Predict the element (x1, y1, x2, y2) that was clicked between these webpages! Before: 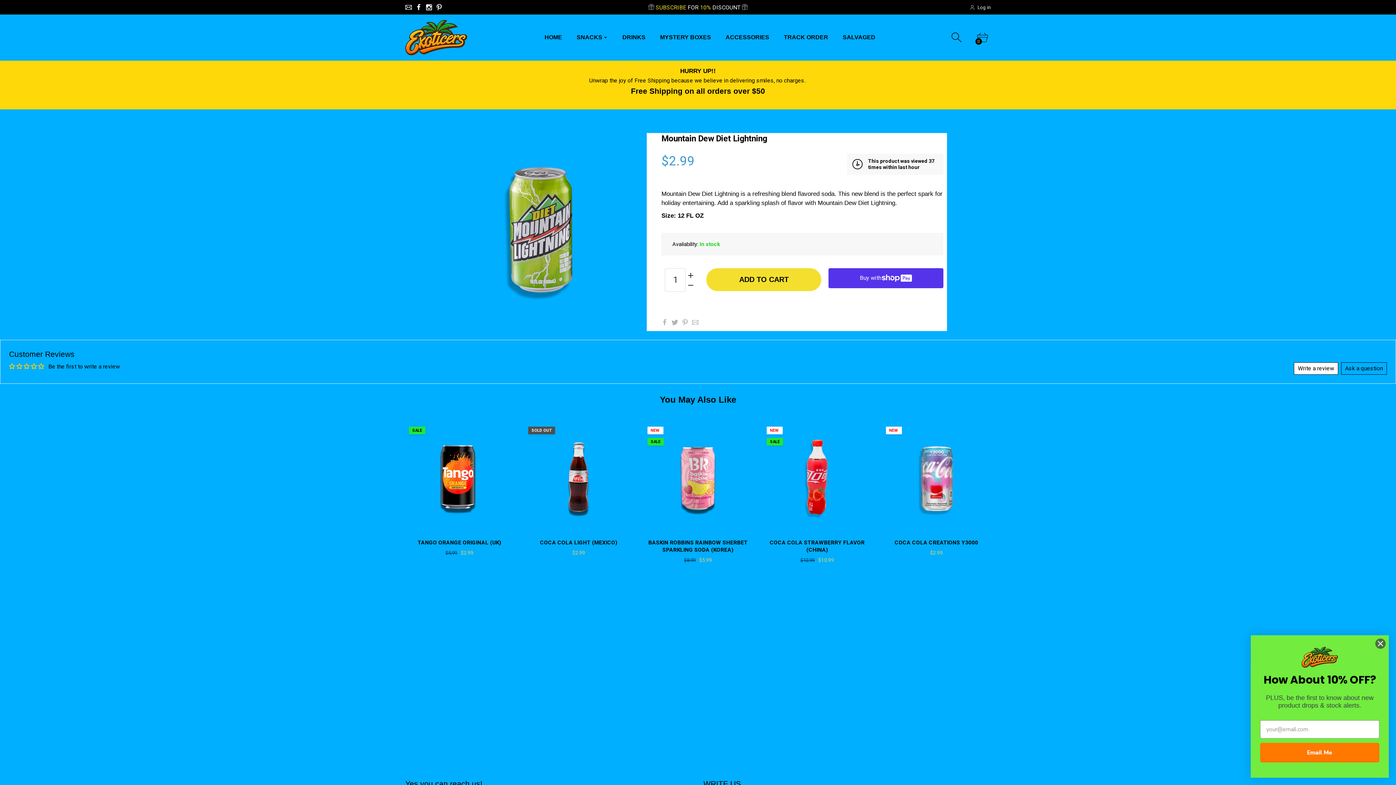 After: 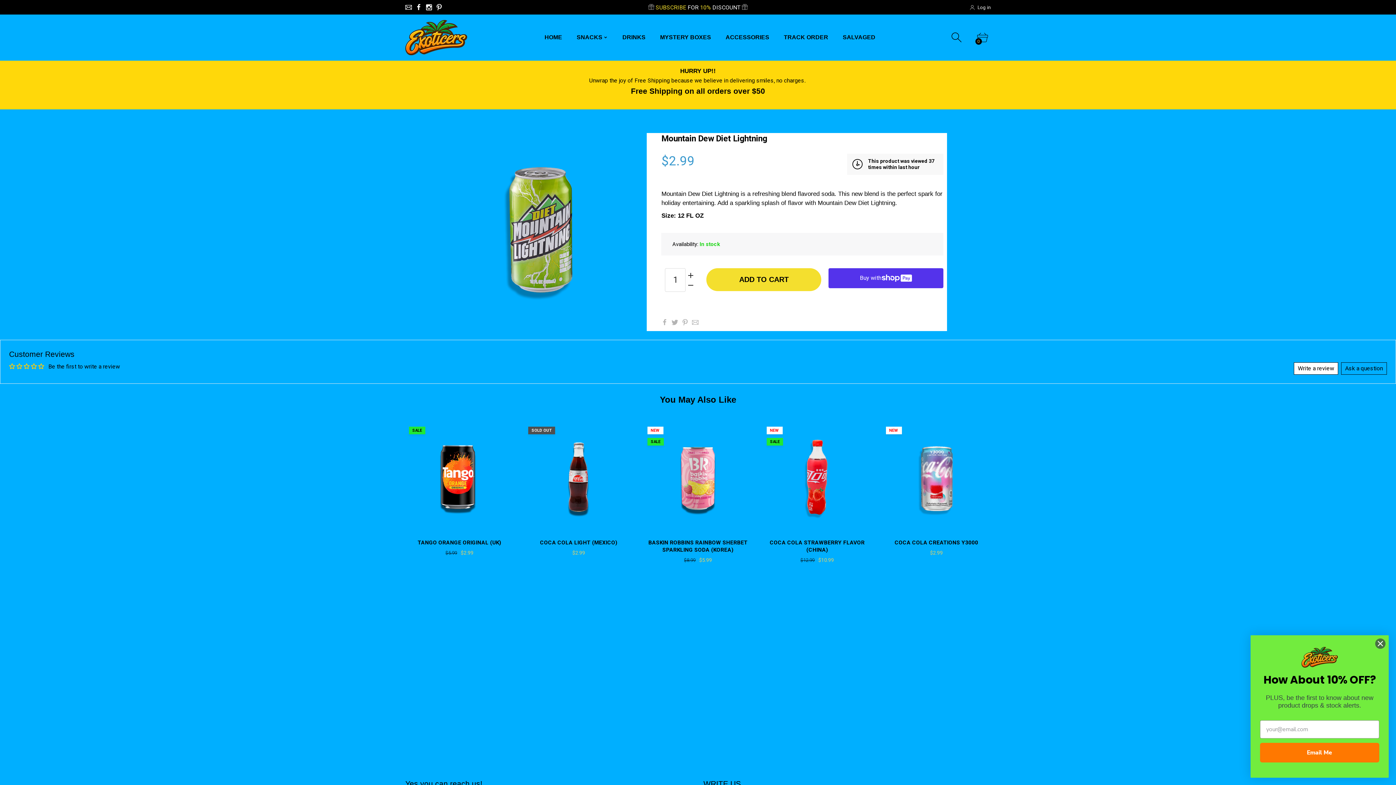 Action: label: Write a review bbox: (1294, 362, 1338, 374)